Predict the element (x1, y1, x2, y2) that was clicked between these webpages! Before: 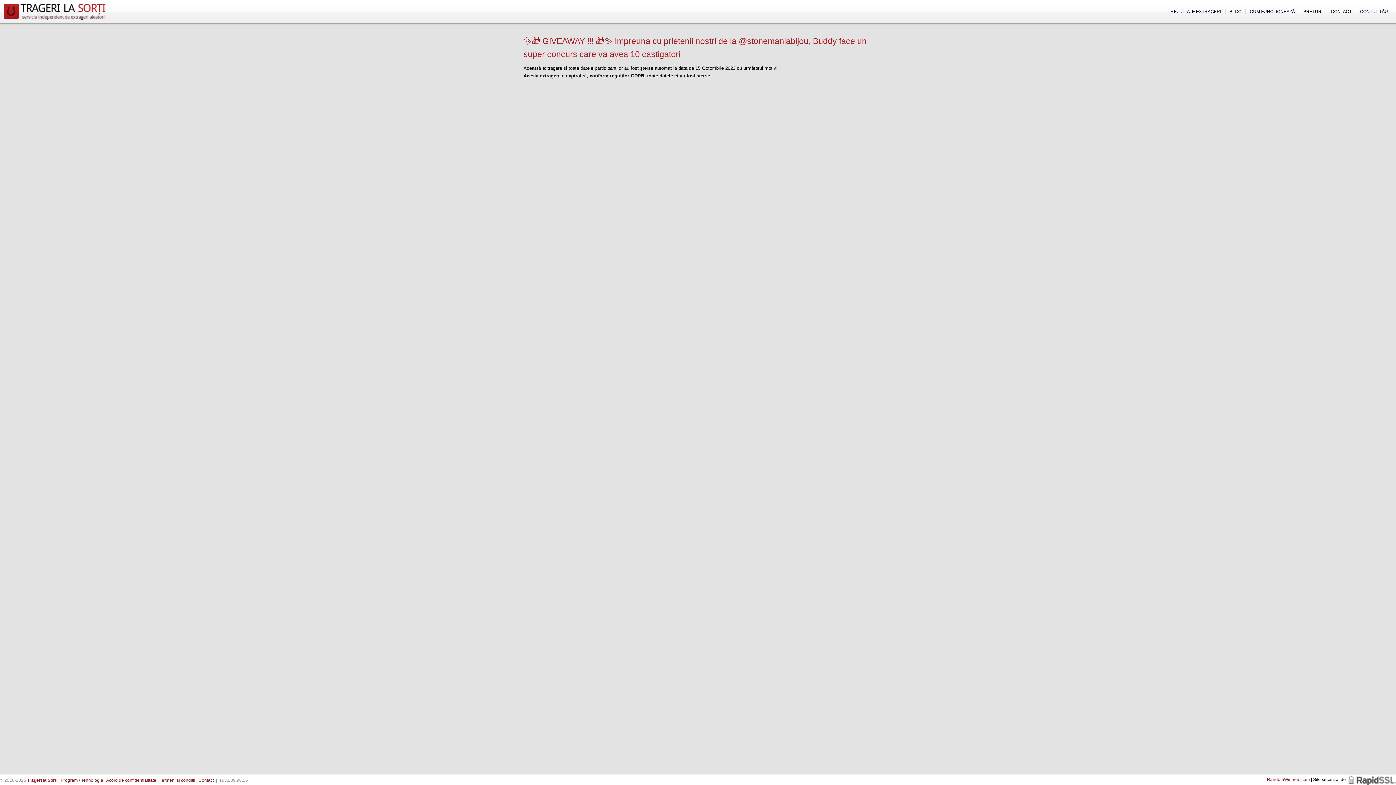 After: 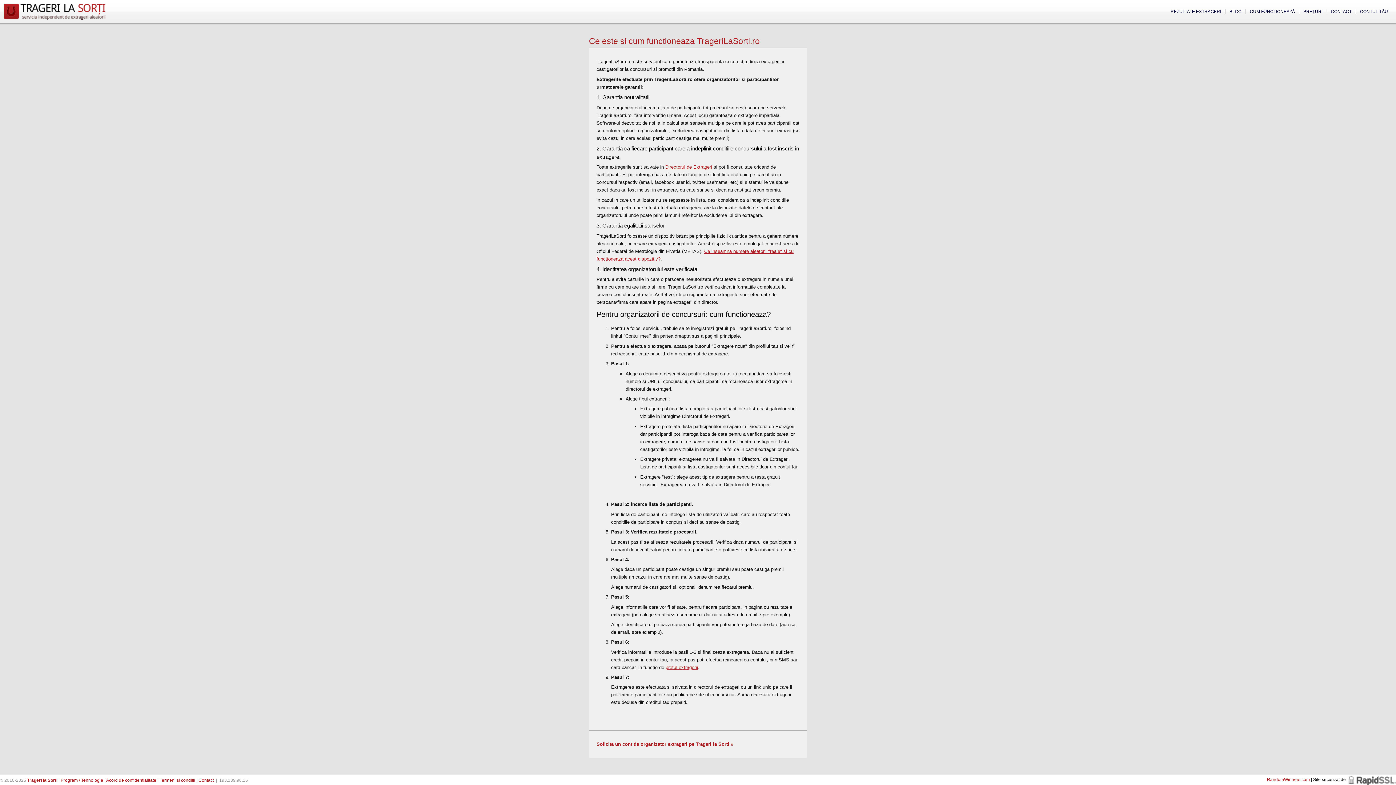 Action: label: CUM FUNCŢIONEAZĂ bbox: (1246, 9, 1299, 14)